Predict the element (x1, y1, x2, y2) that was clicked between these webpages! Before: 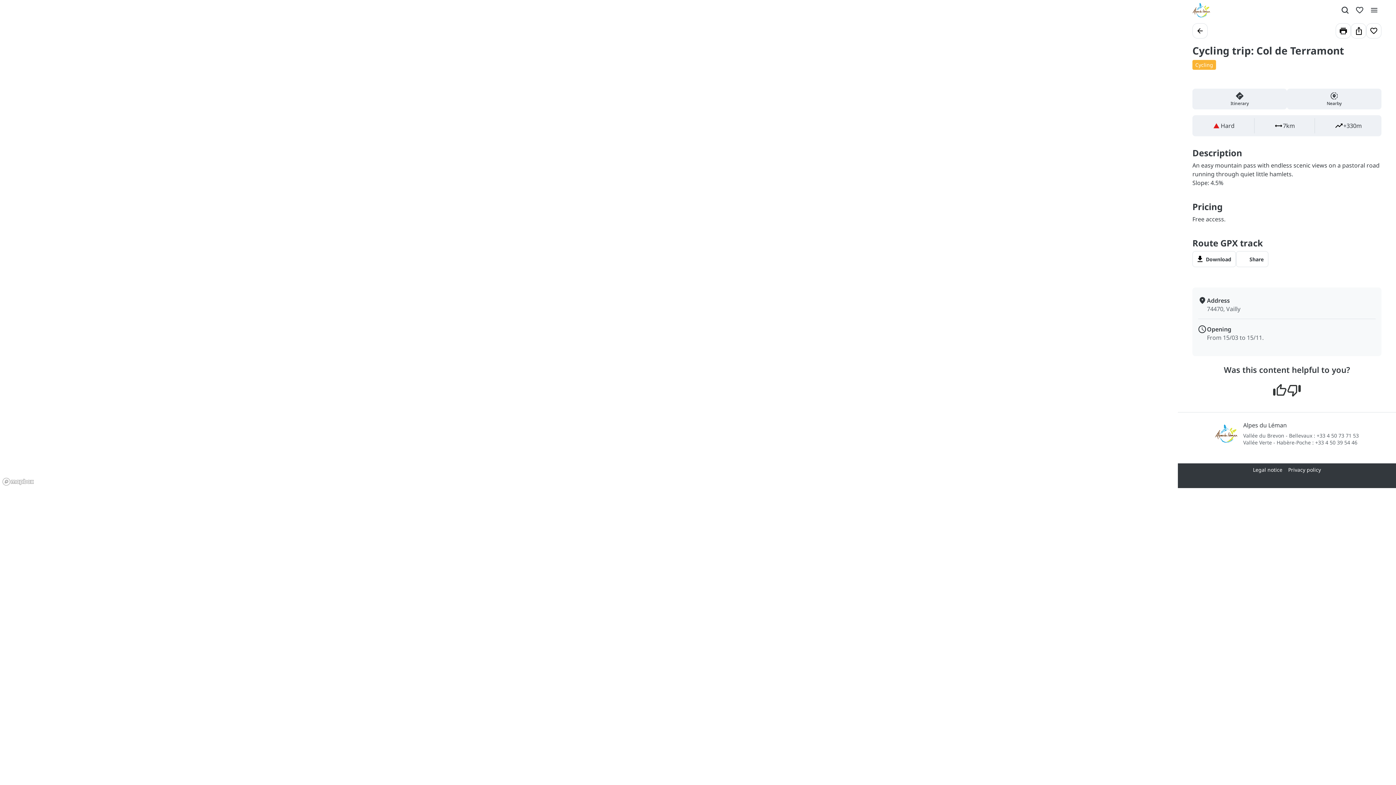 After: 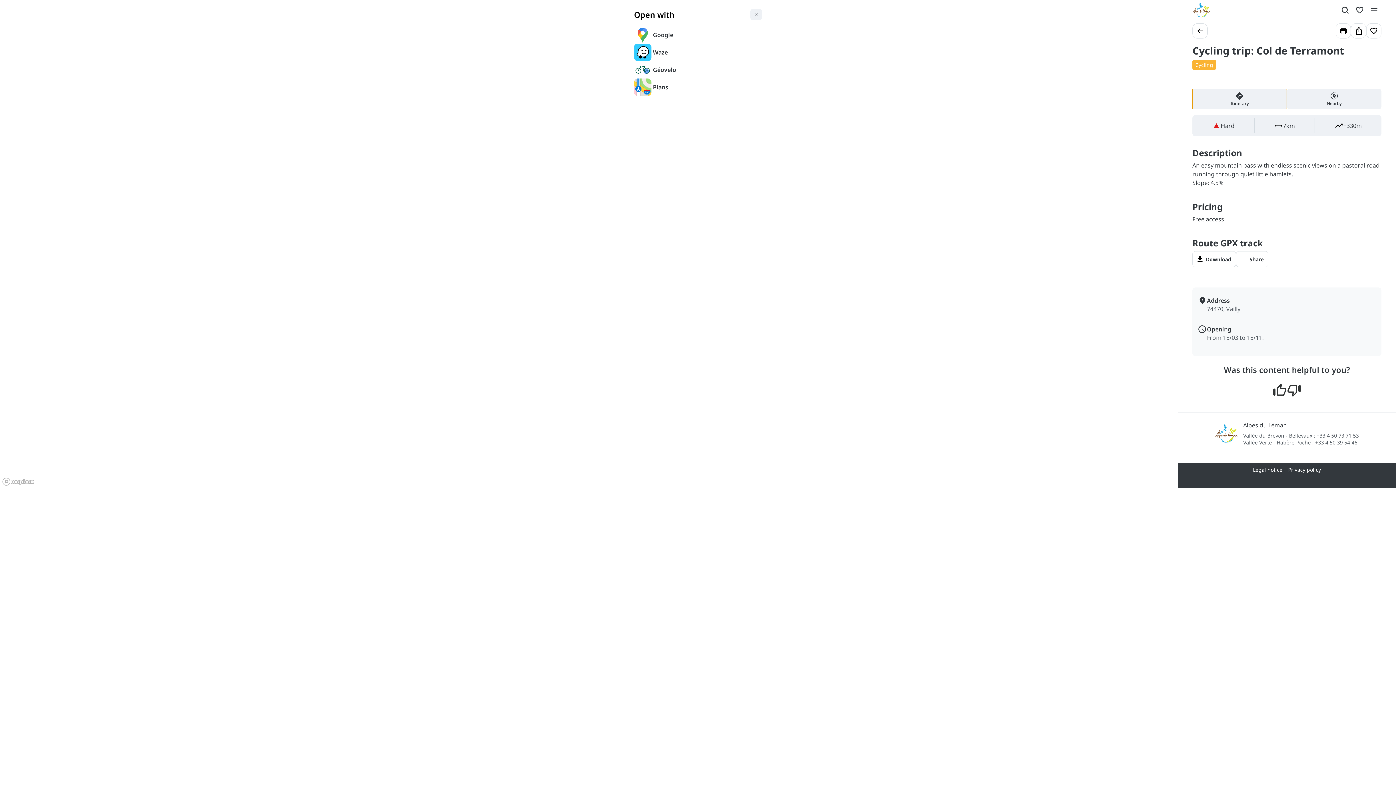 Action: label: Itinerary bbox: (1192, 88, 1287, 109)